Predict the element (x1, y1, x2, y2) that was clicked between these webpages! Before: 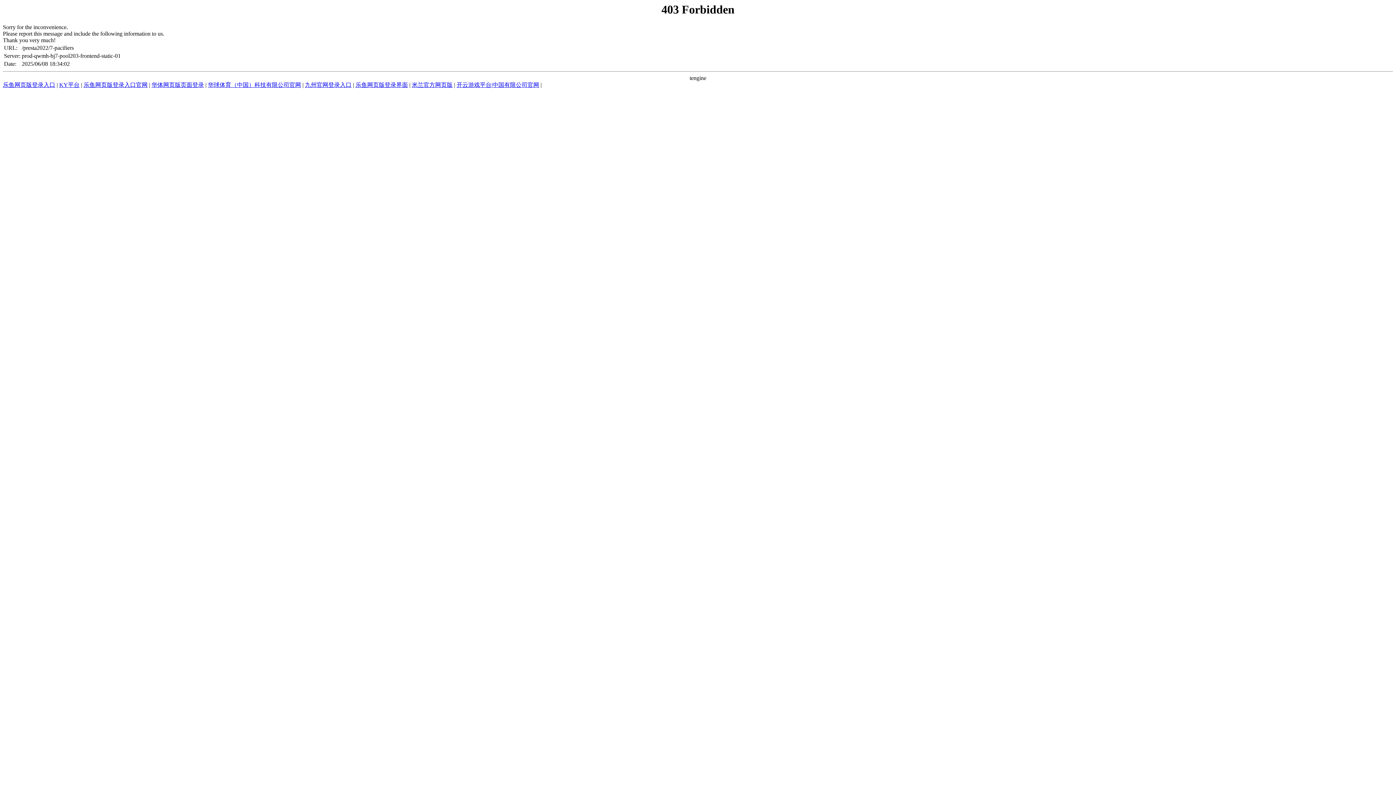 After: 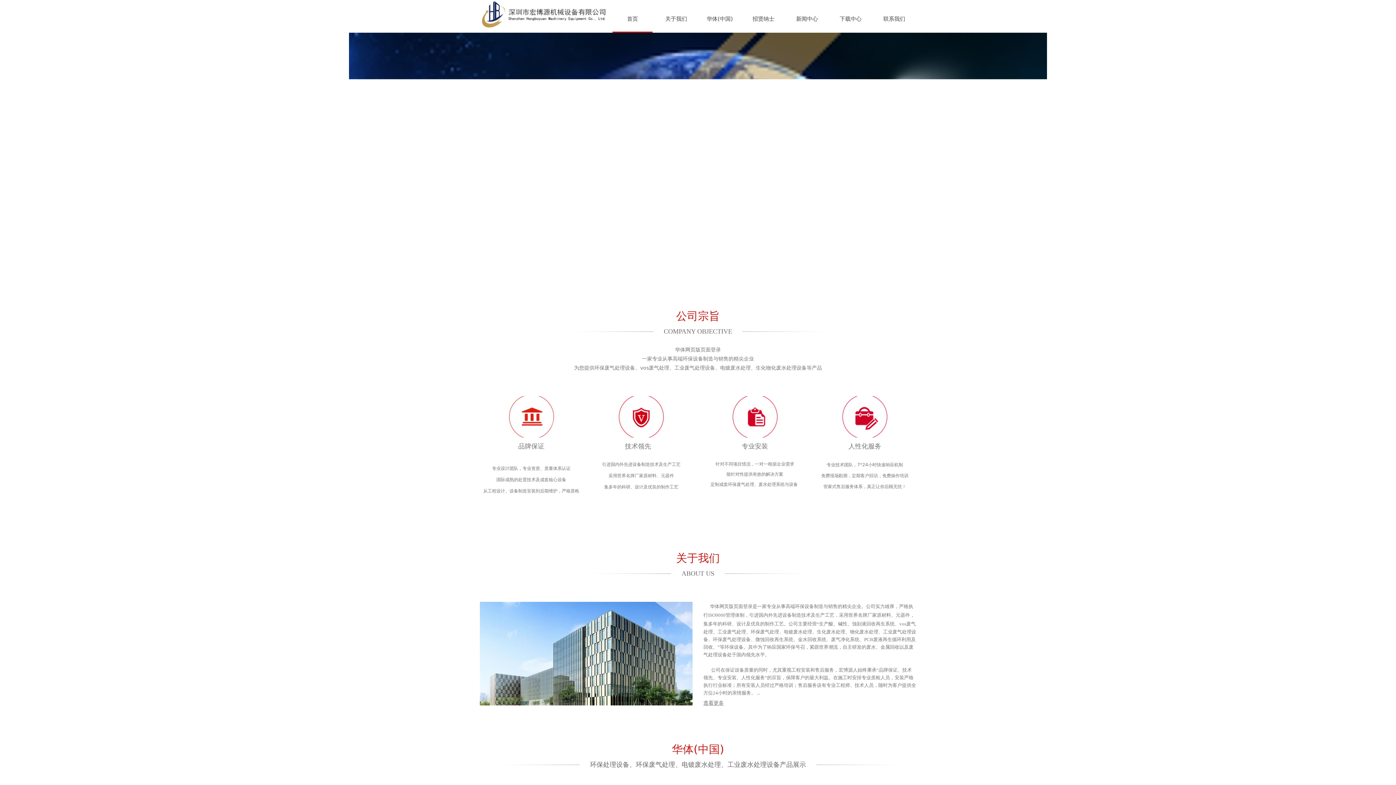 Action: bbox: (151, 81, 204, 88) label: 华体网页版页面登录